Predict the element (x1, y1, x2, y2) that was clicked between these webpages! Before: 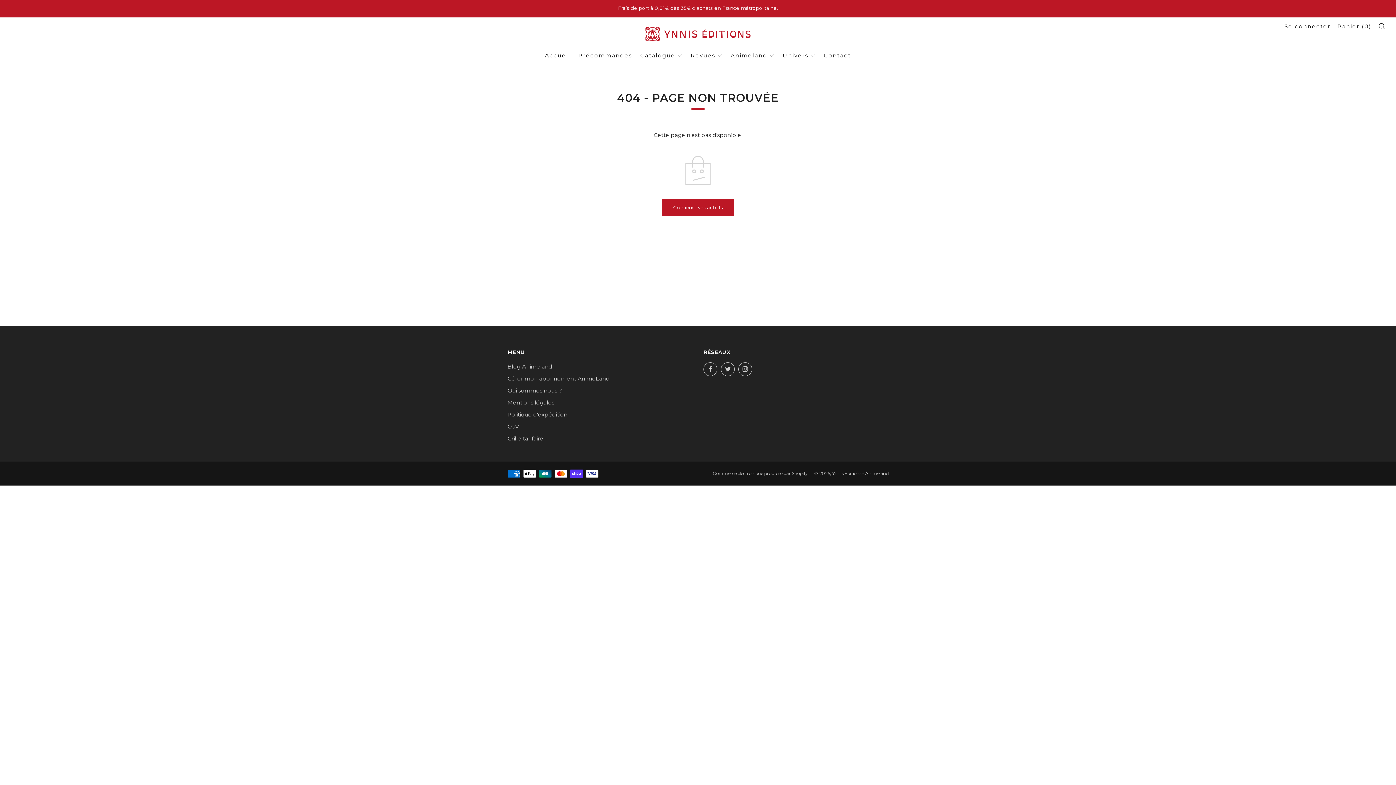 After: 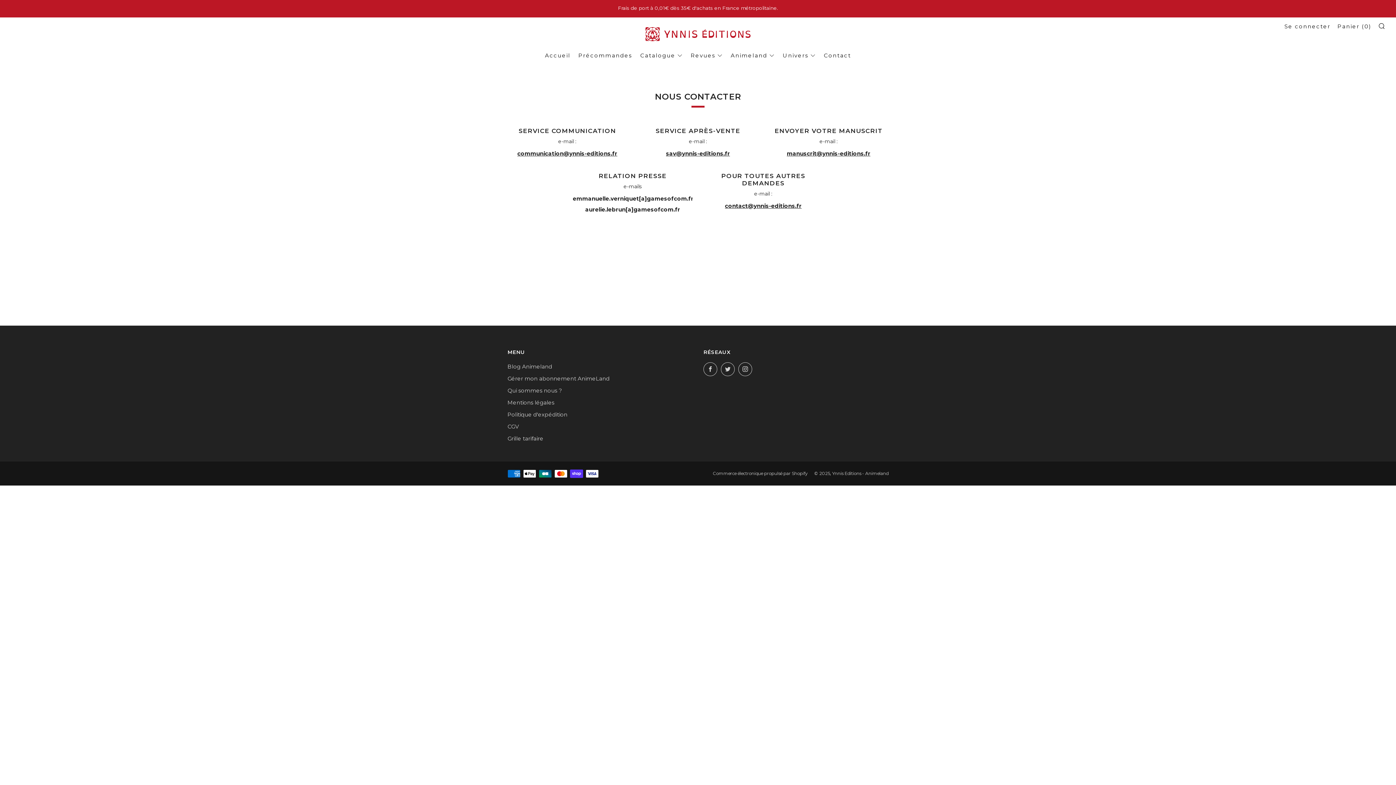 Action: label: Contact bbox: (824, 49, 851, 61)